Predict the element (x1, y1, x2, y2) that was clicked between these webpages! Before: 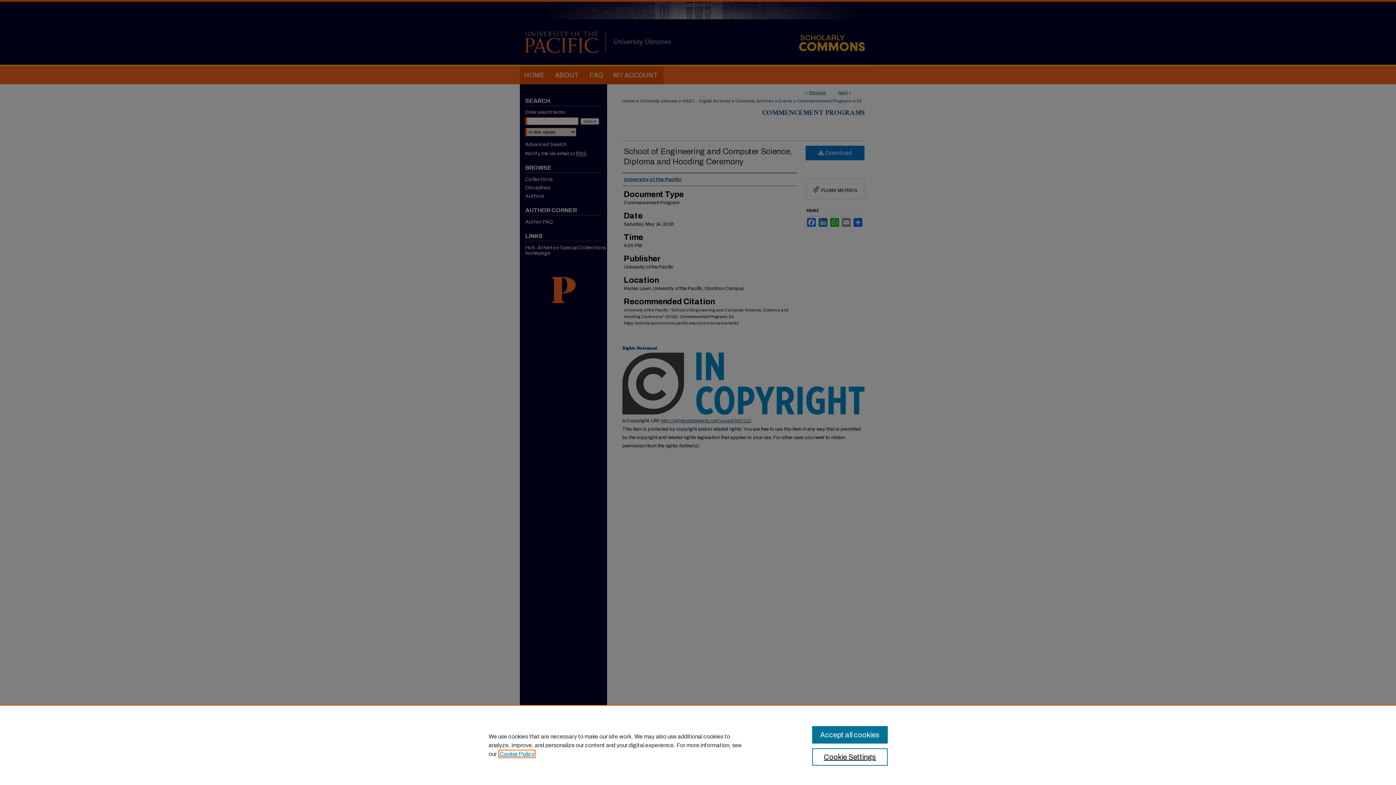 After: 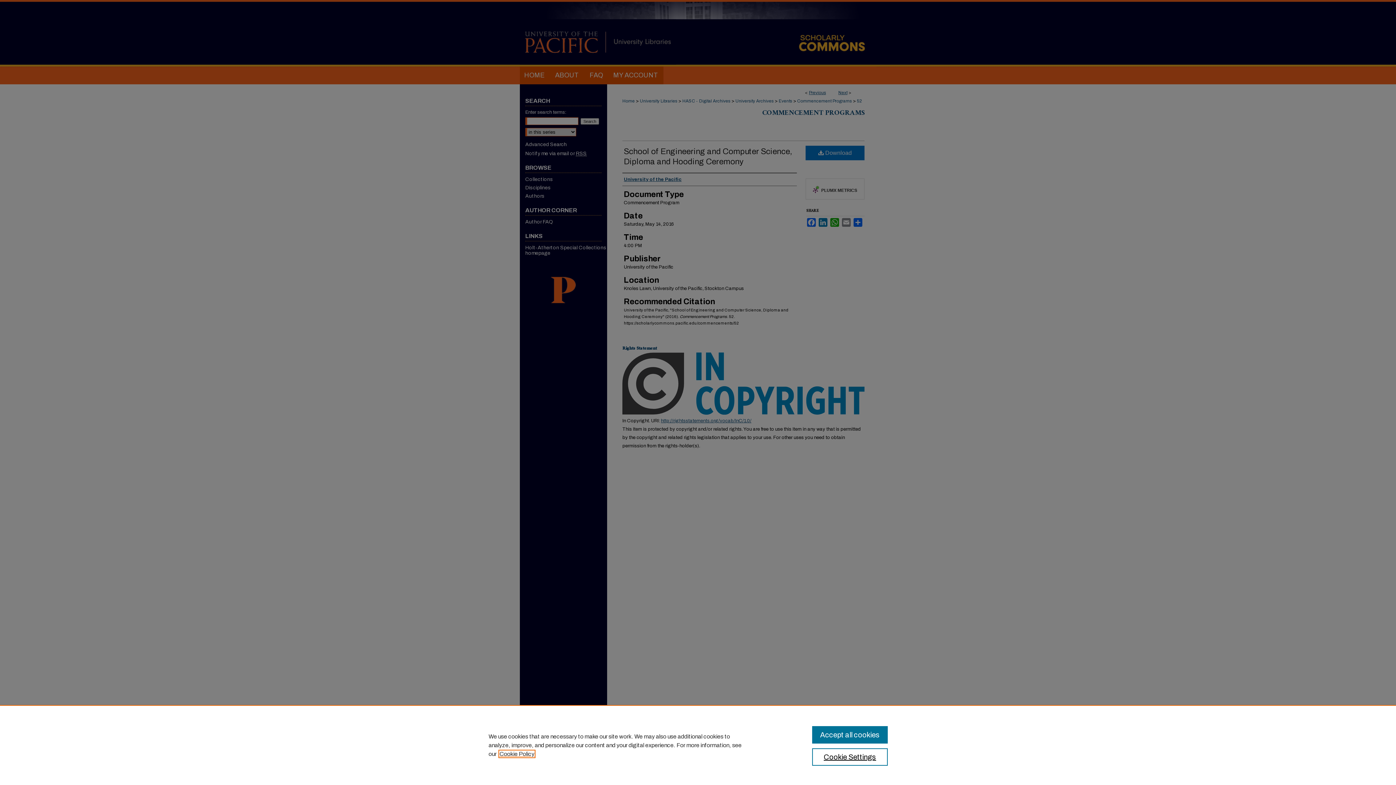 Action: bbox: (499, 751, 534, 757) label: , opens in a new tab